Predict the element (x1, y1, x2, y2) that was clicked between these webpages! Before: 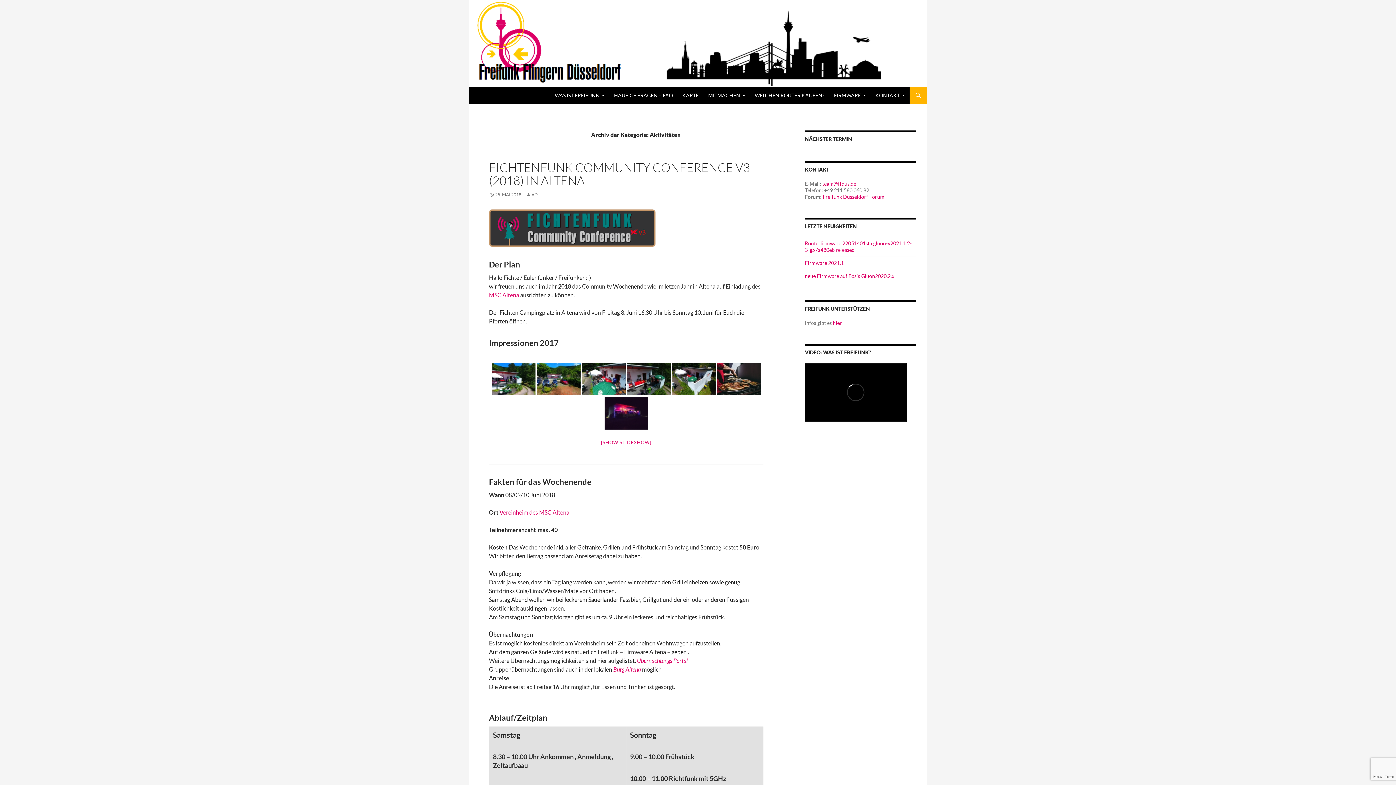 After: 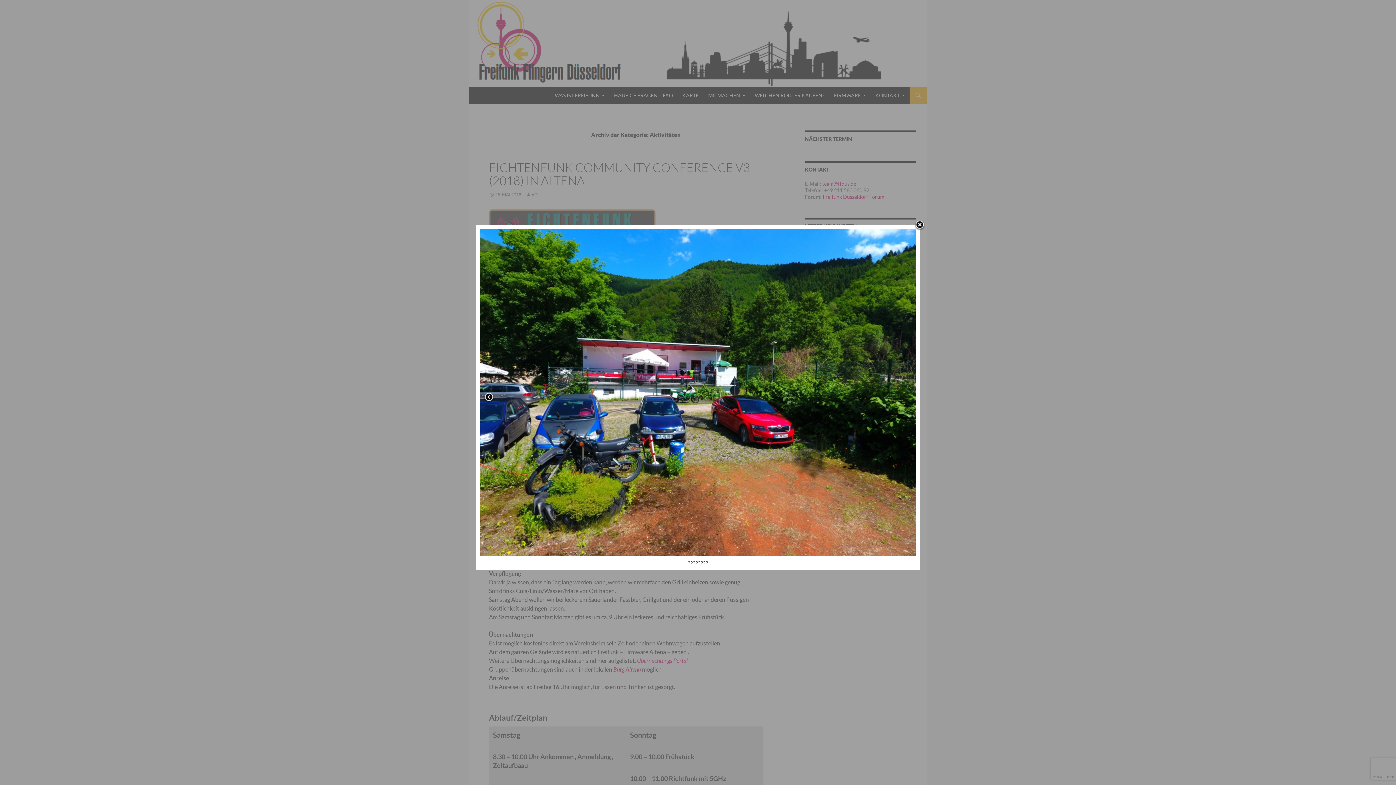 Action: bbox: (536, 363, 580, 395)